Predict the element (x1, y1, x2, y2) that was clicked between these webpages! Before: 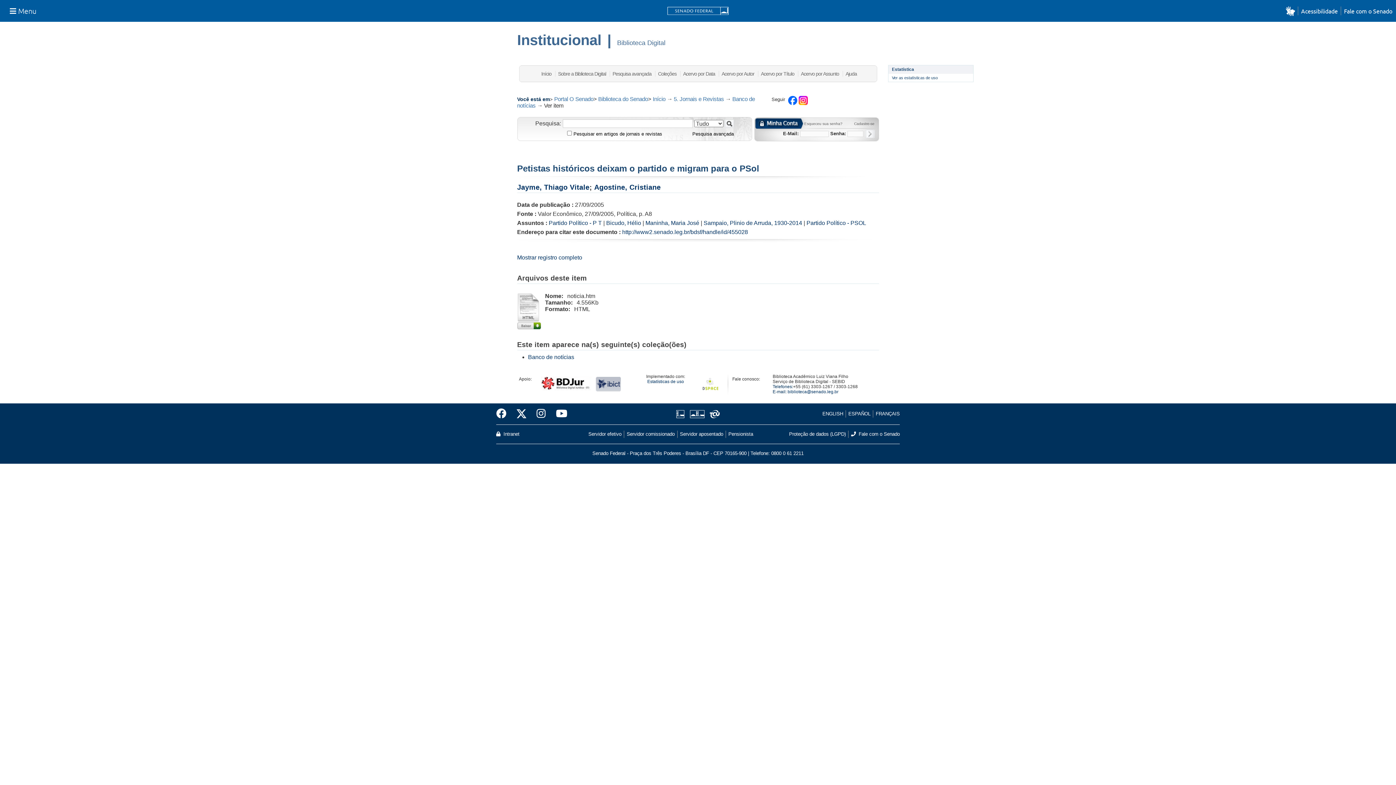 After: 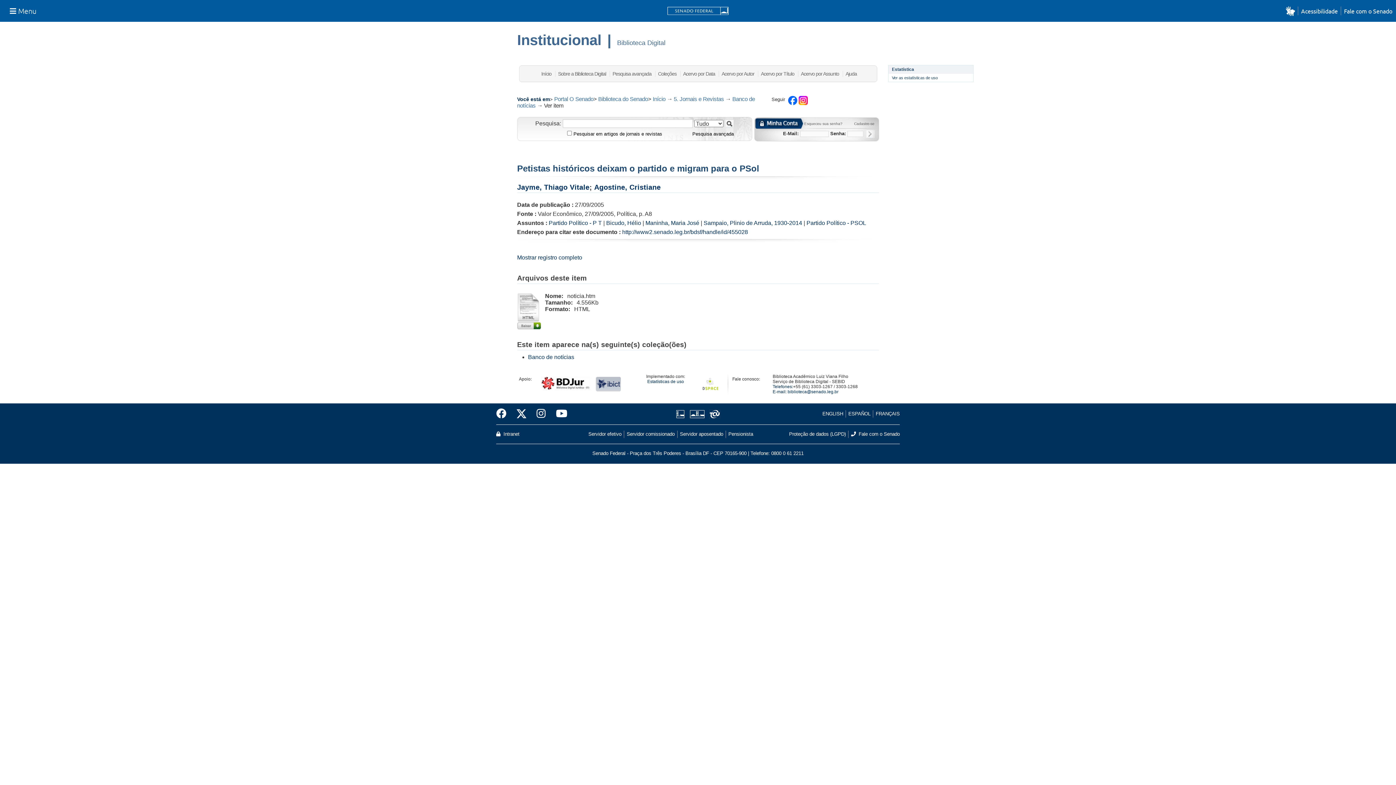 Action: bbox: (707, 410, 719, 418)